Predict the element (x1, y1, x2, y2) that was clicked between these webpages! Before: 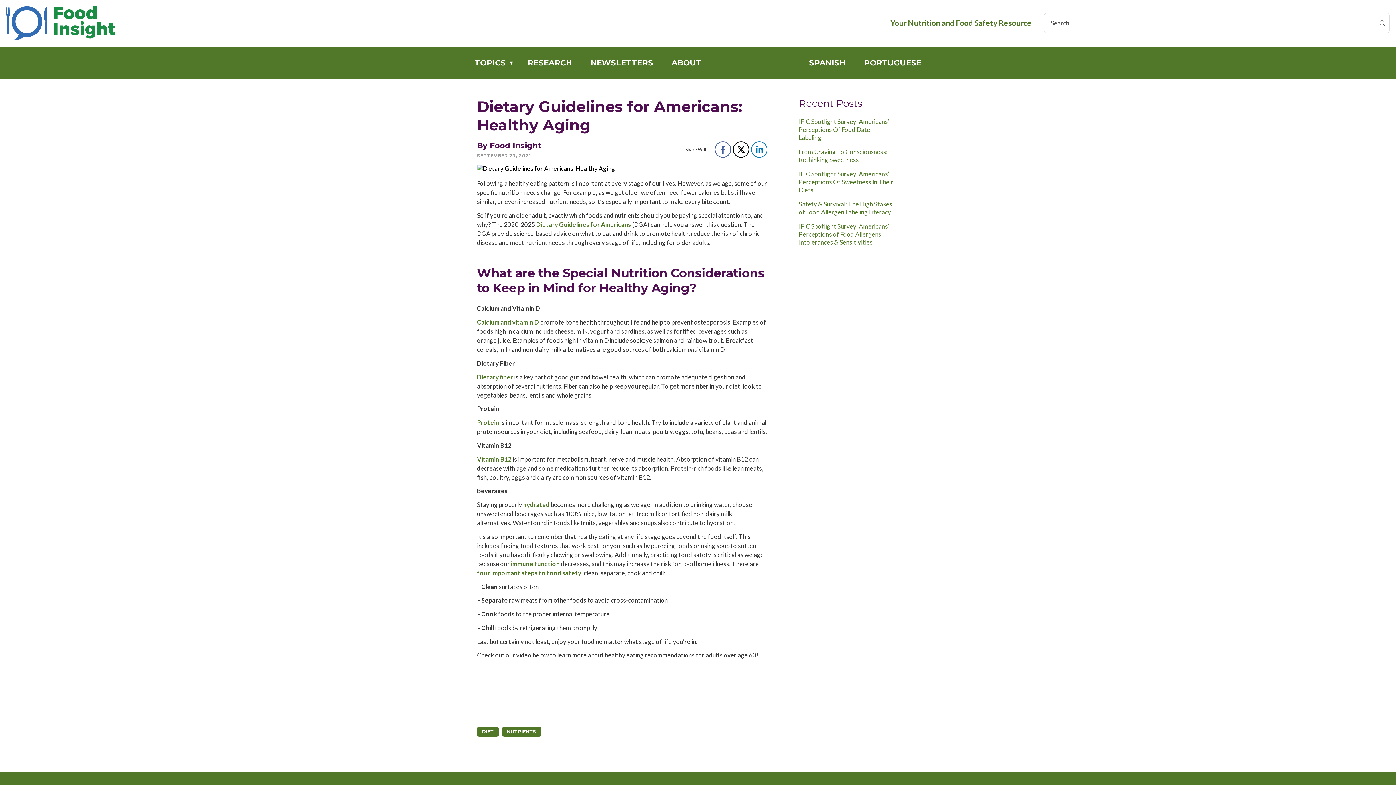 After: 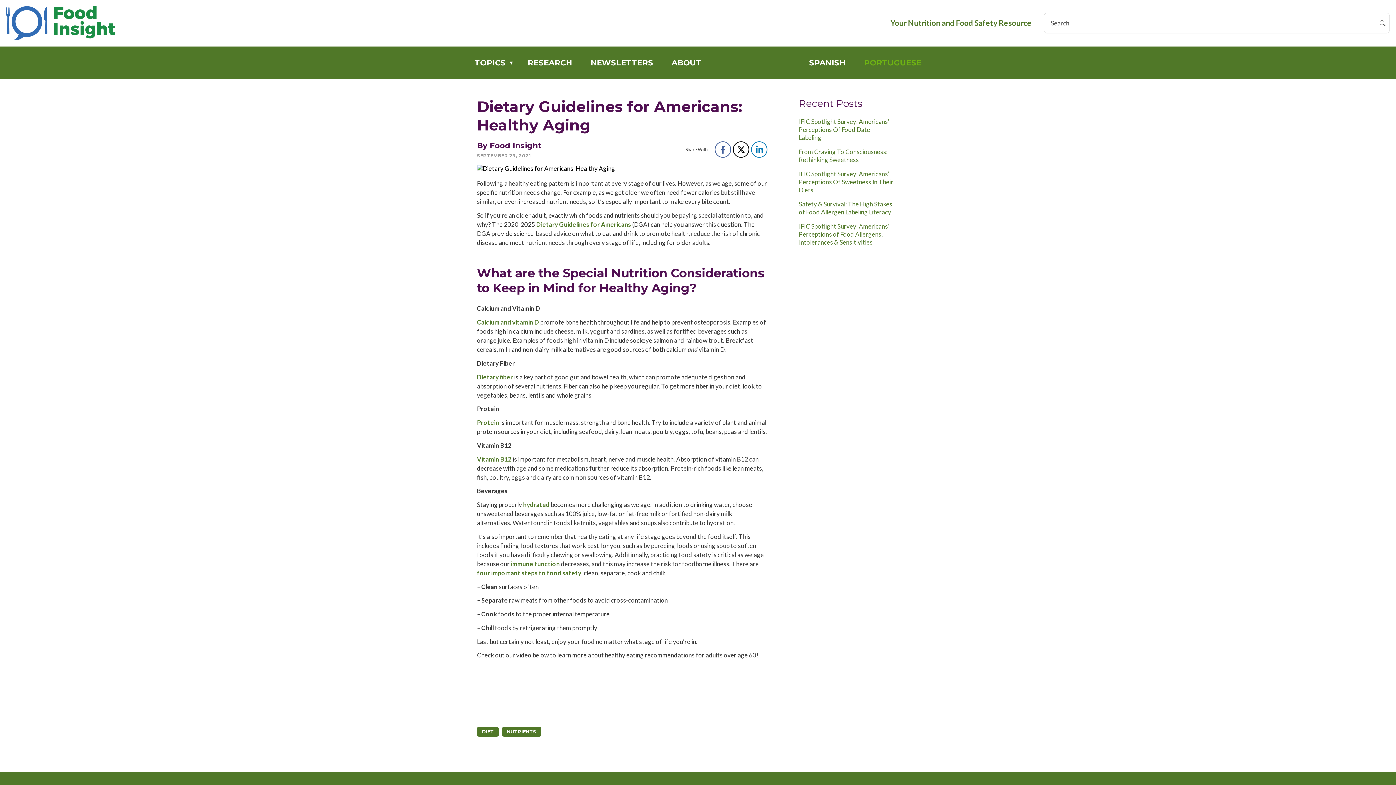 Action: label: PORTUGUESE bbox: (854, 46, 930, 78)